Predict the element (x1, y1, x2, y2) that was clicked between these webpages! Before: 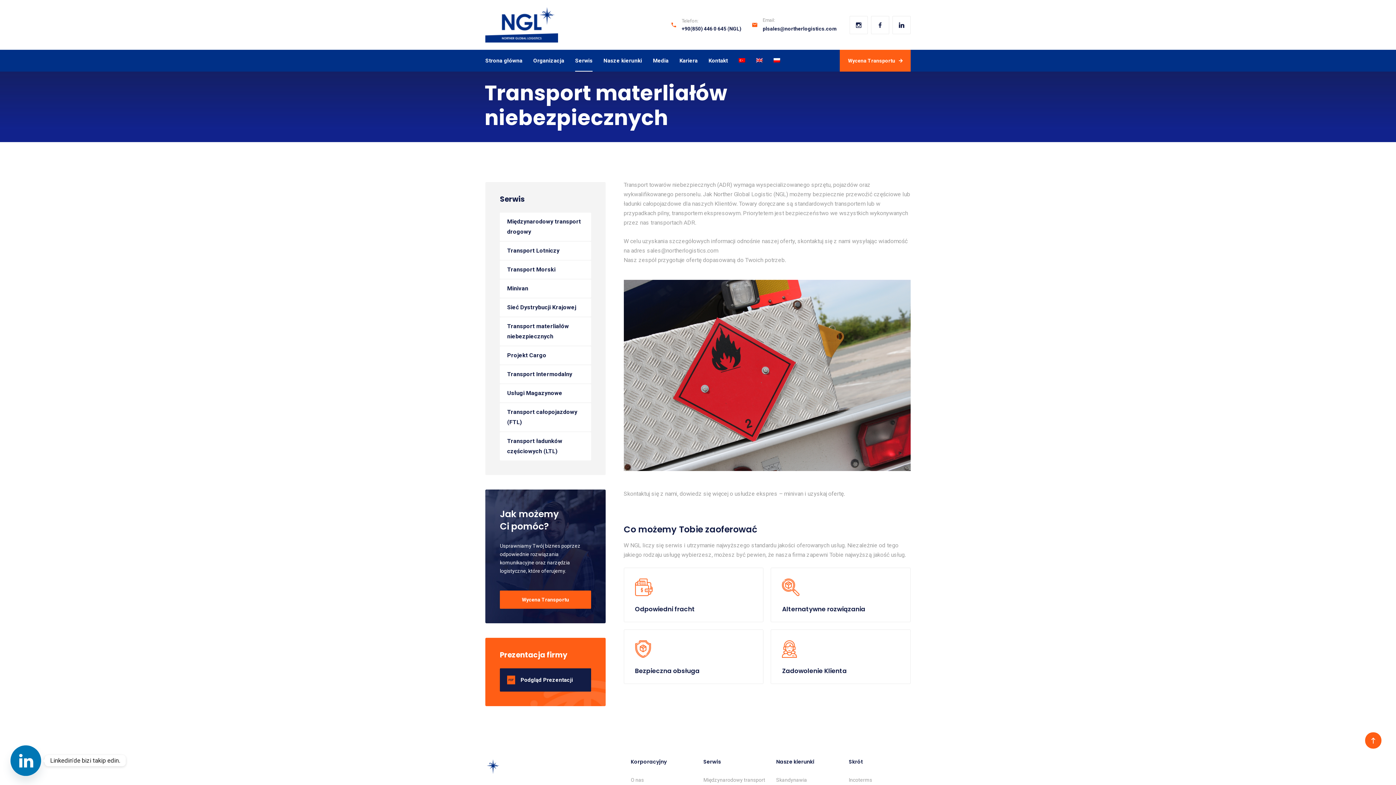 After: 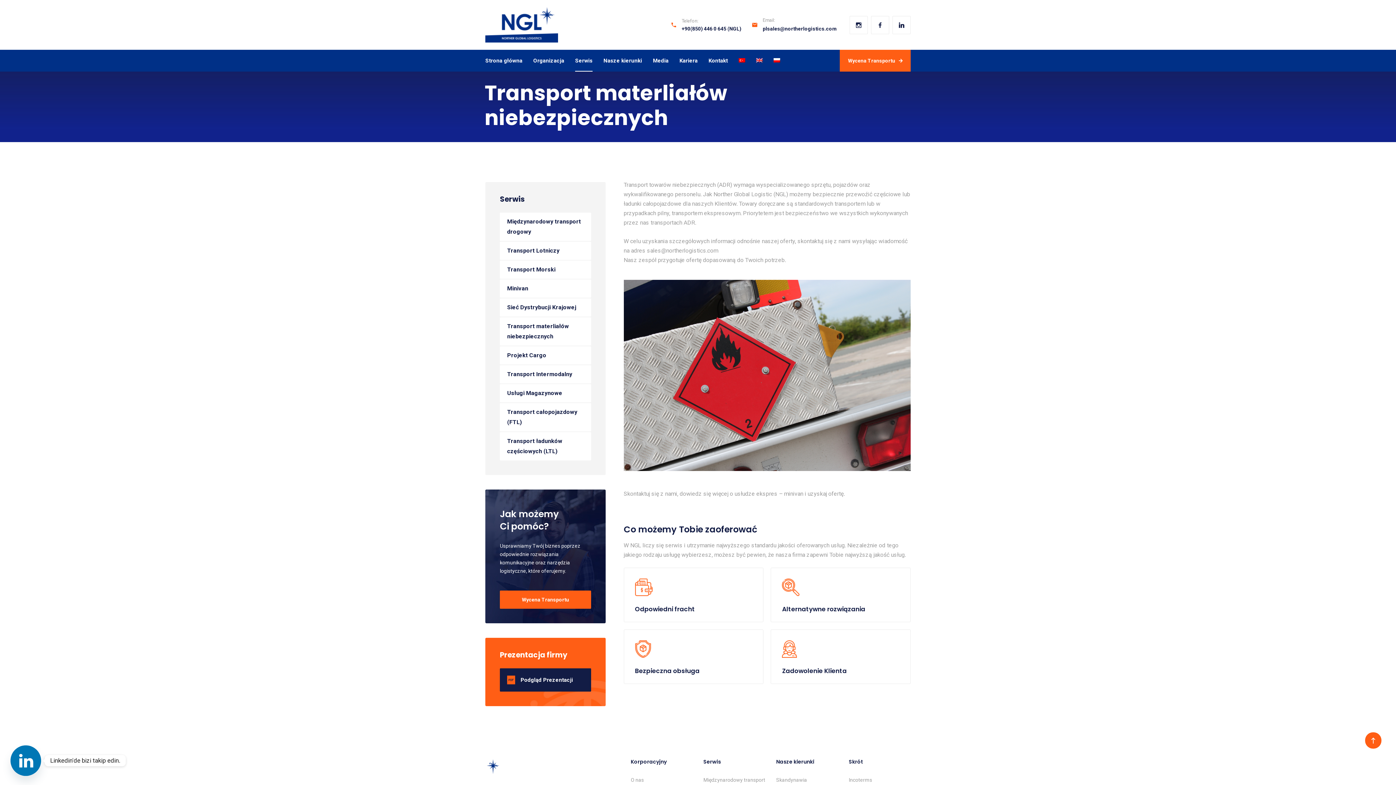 Action: bbox: (500, 317, 591, 345) label: Transport materliałów niebezpiecznych